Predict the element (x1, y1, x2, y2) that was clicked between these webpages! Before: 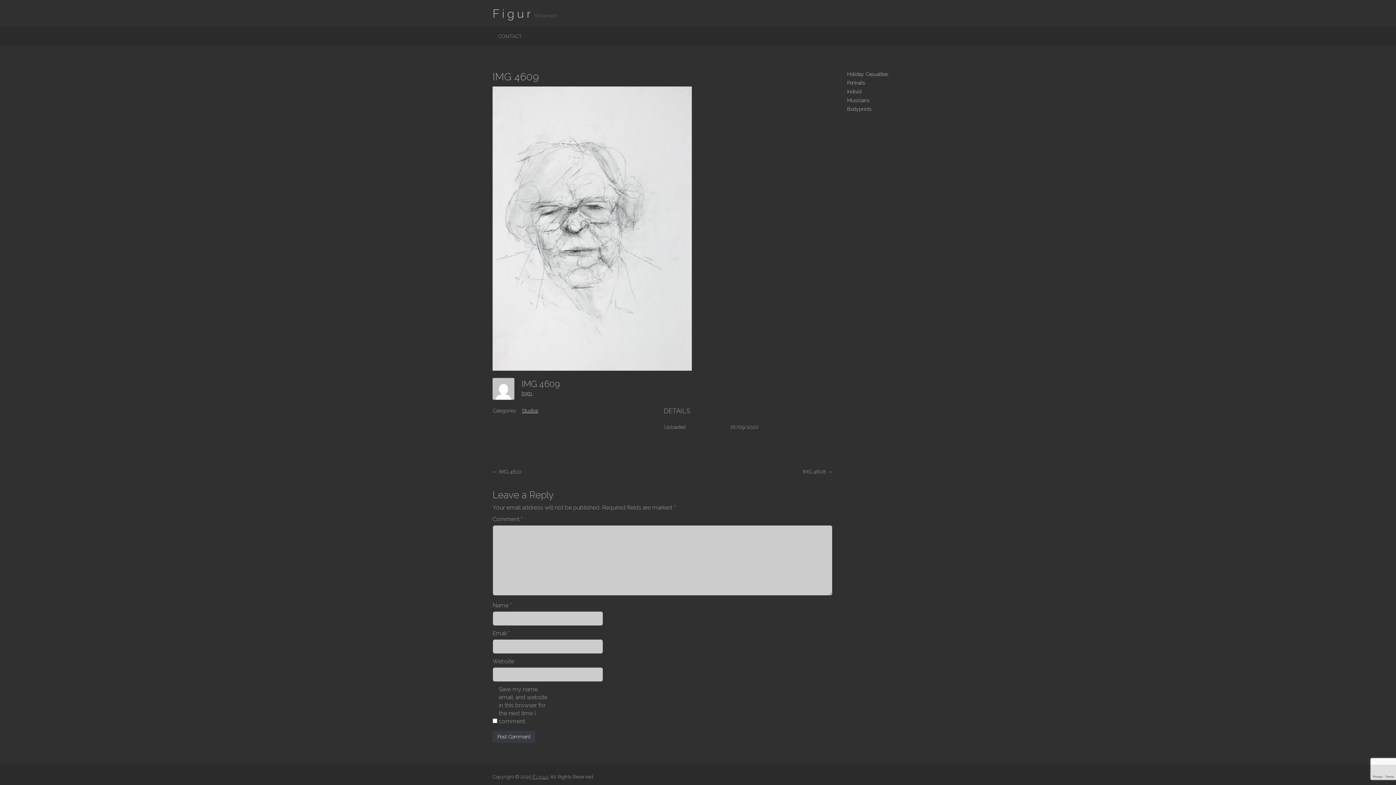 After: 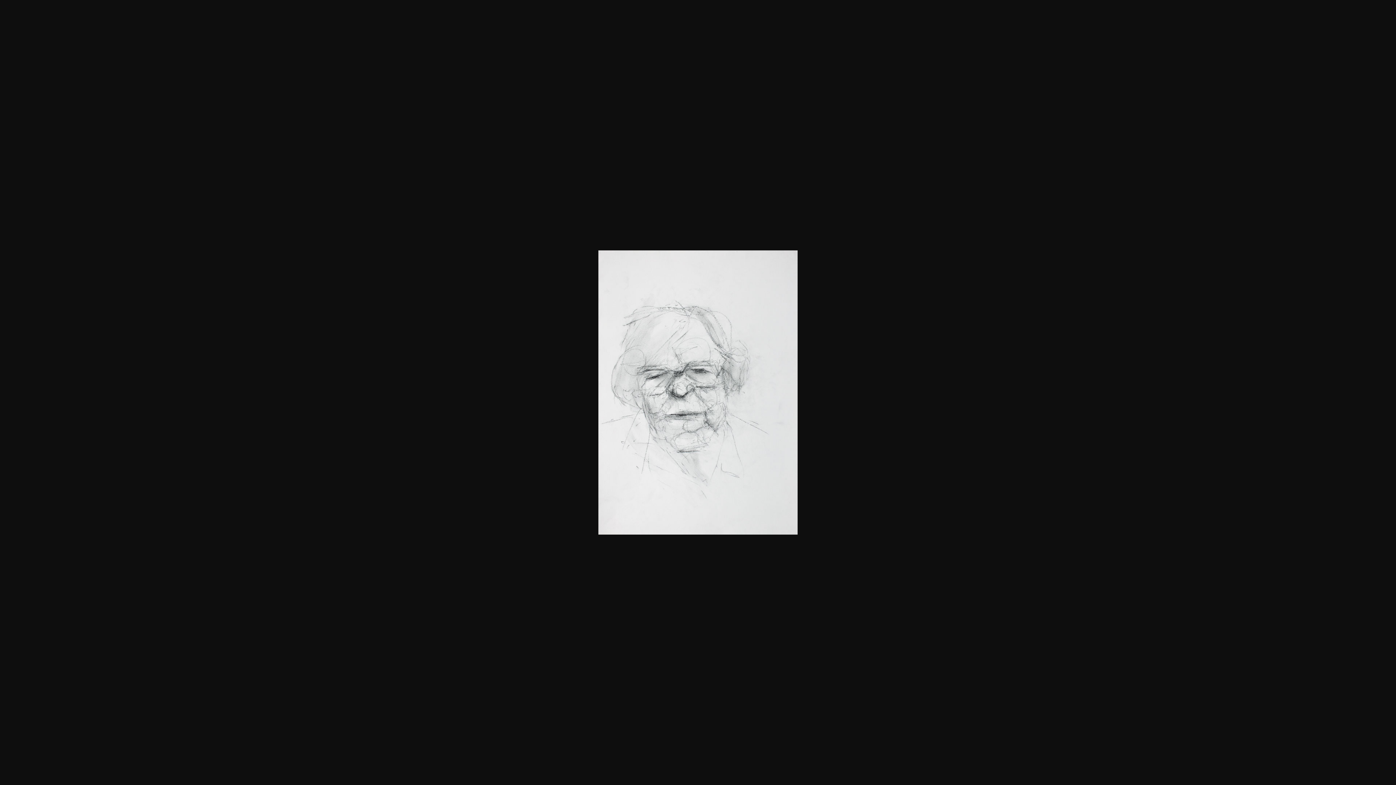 Action: bbox: (492, 224, 692, 231)